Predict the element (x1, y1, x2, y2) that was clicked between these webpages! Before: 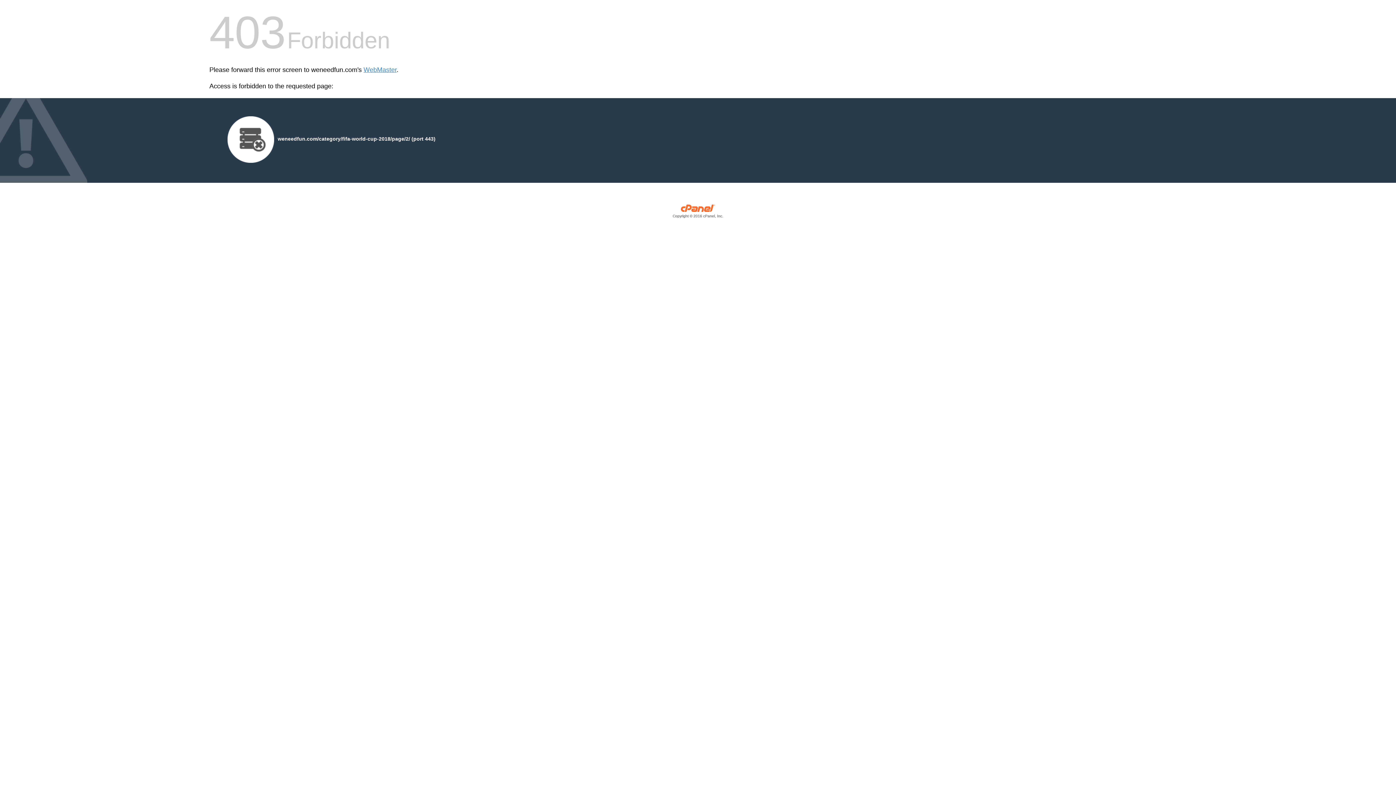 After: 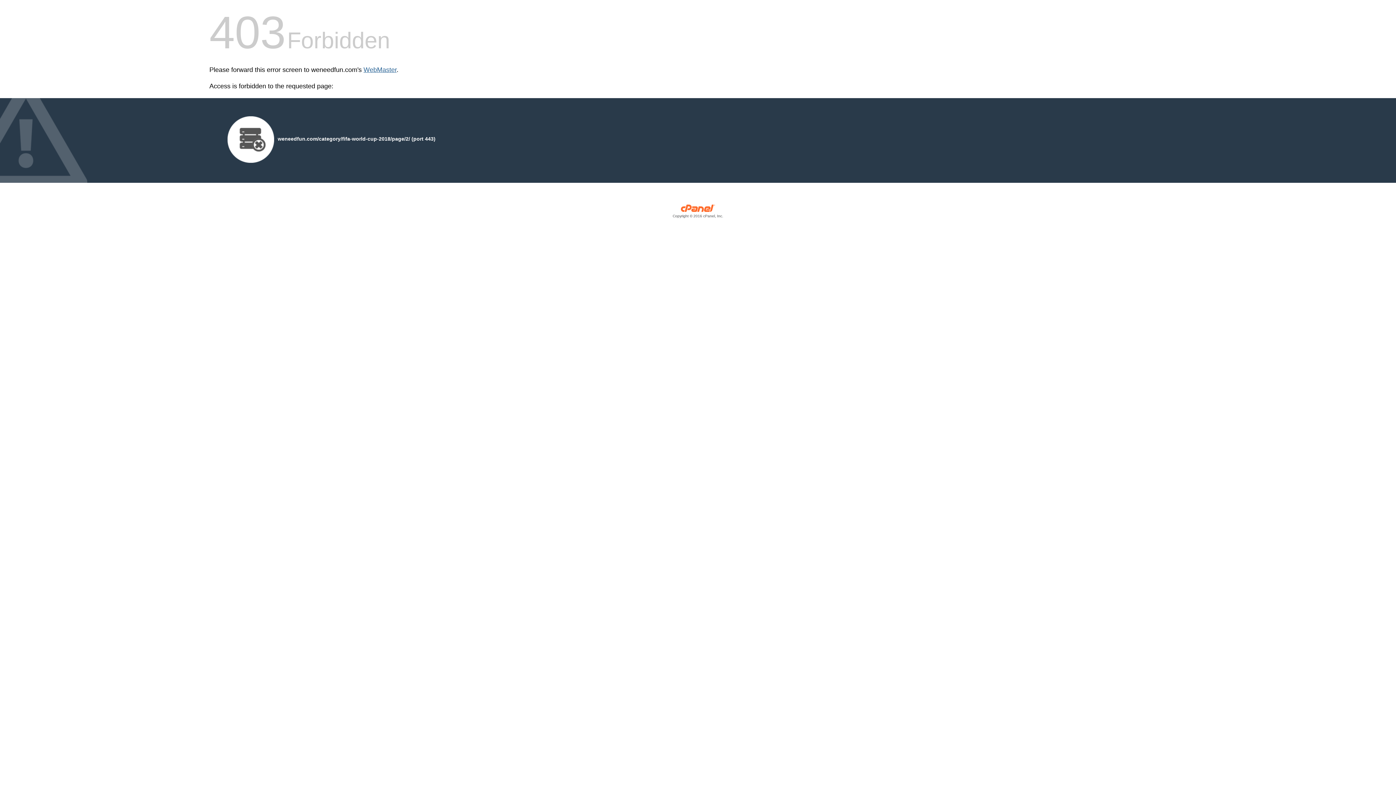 Action: label: WebMaster bbox: (363, 66, 396, 73)